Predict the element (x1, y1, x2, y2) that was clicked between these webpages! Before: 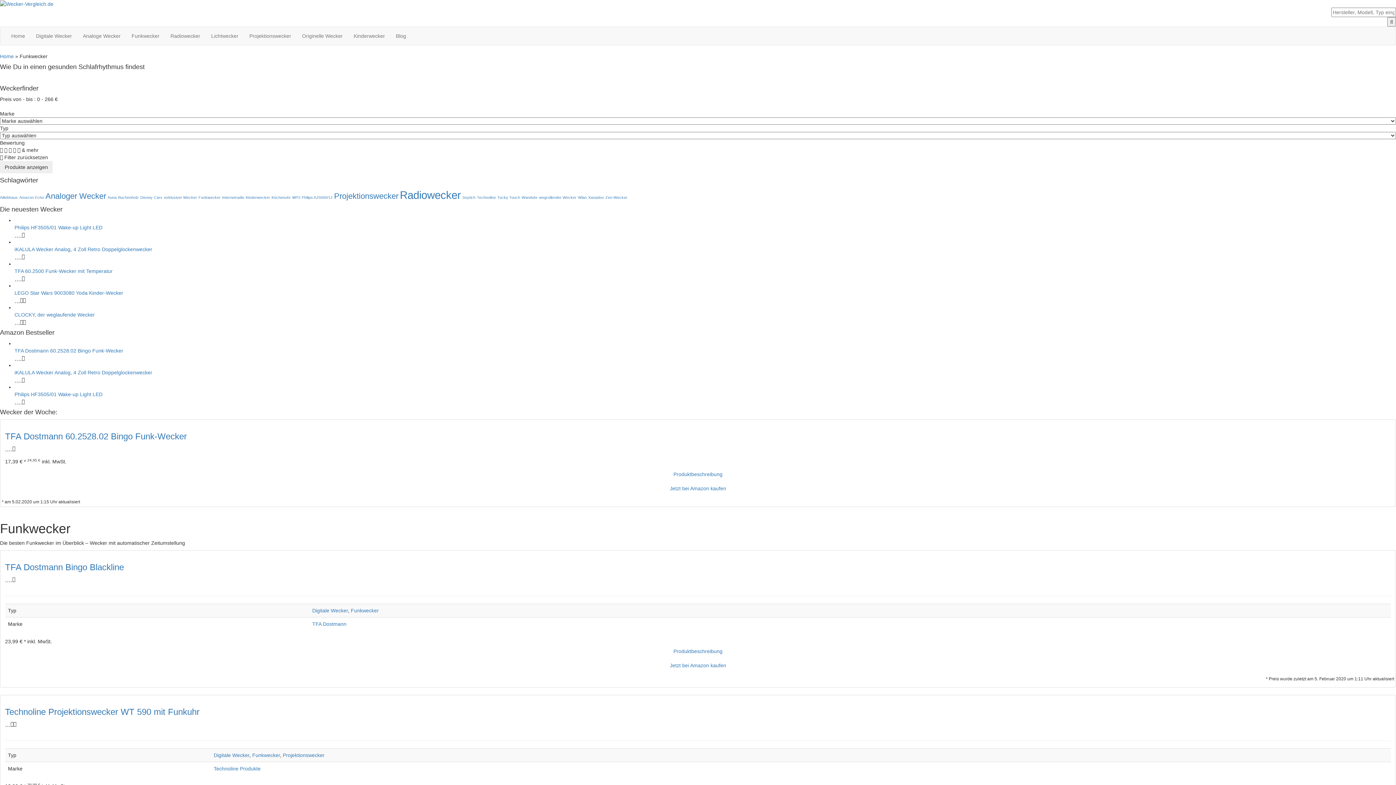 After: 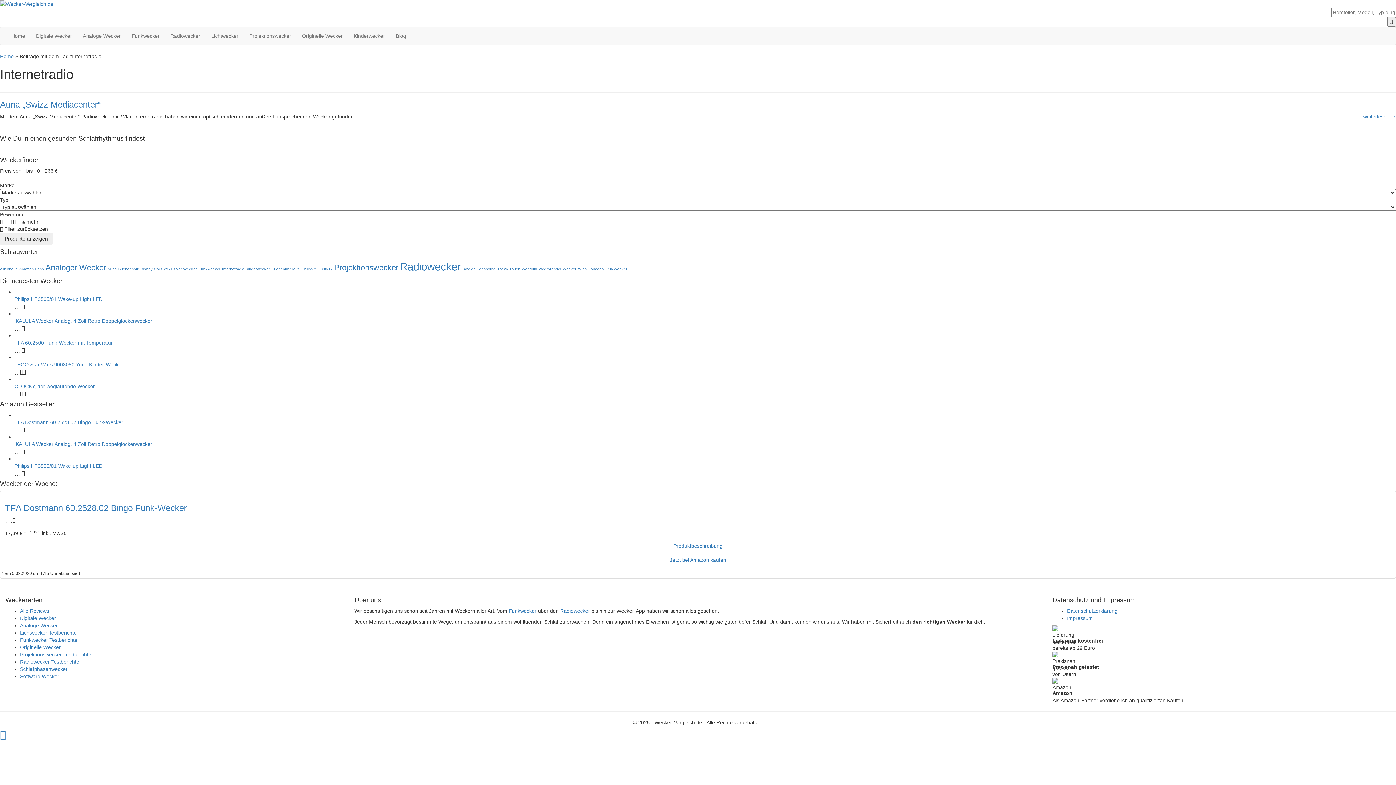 Action: bbox: (222, 195, 244, 199) label: Internetradio (1 Eintrag)